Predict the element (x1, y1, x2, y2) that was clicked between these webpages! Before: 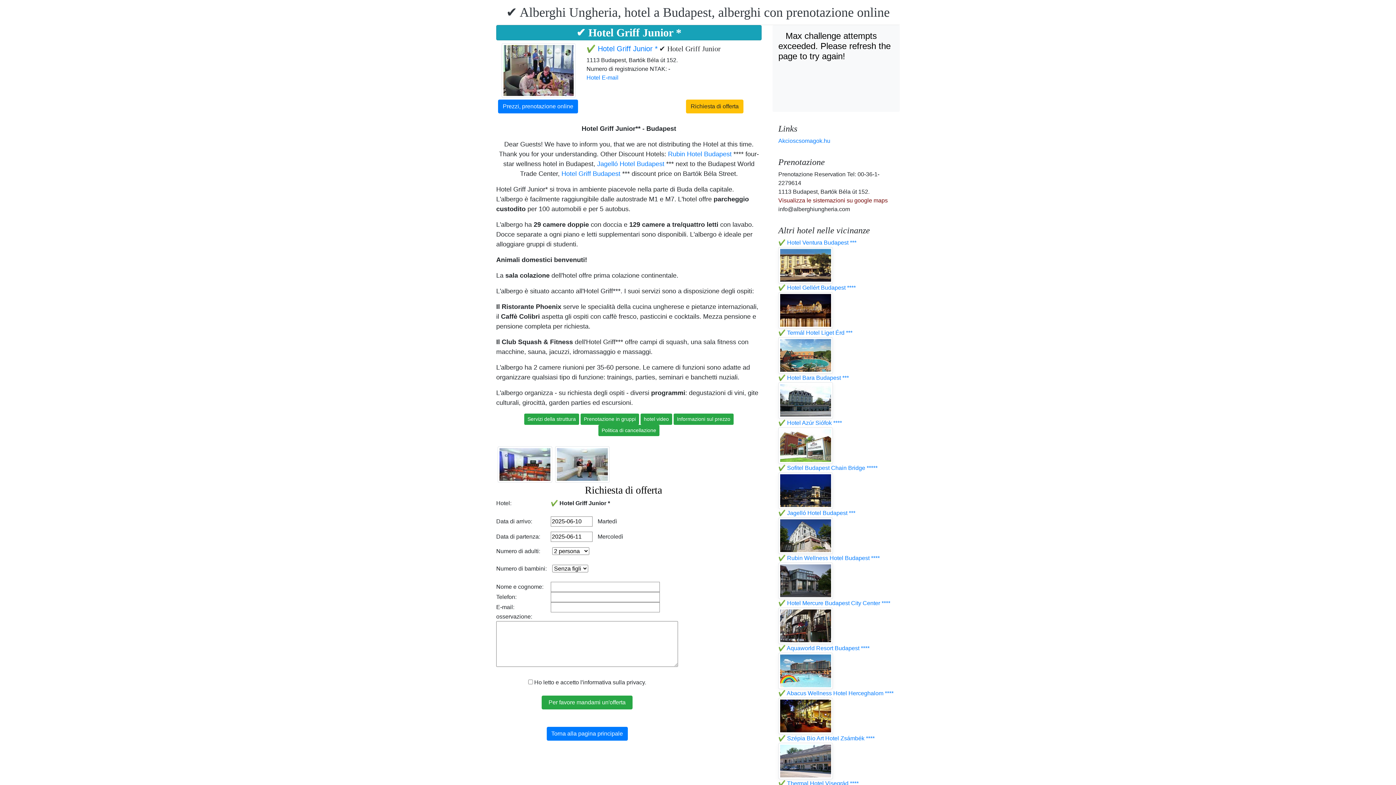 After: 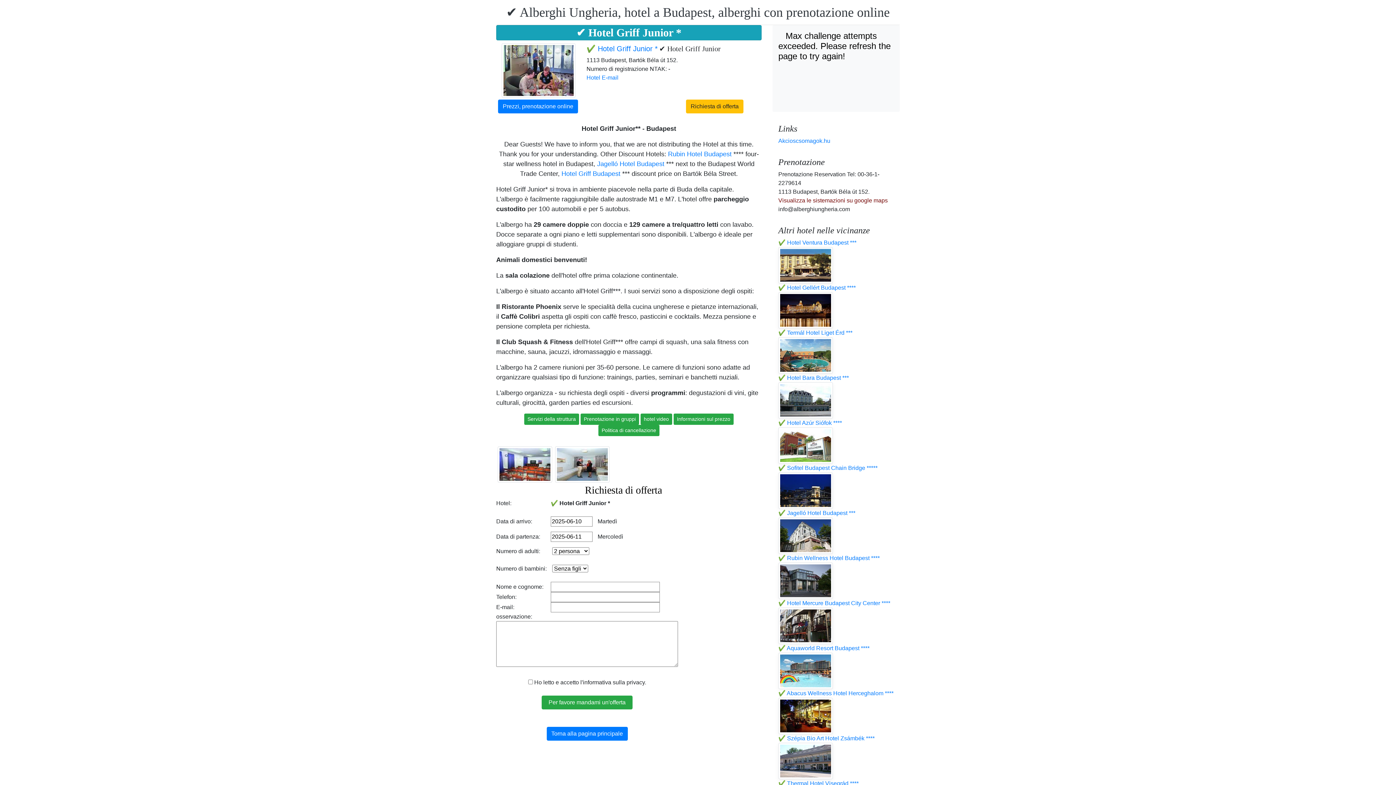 Action: label: ✔️ Hotel Griff Junior * bbox: (586, 44, 657, 52)